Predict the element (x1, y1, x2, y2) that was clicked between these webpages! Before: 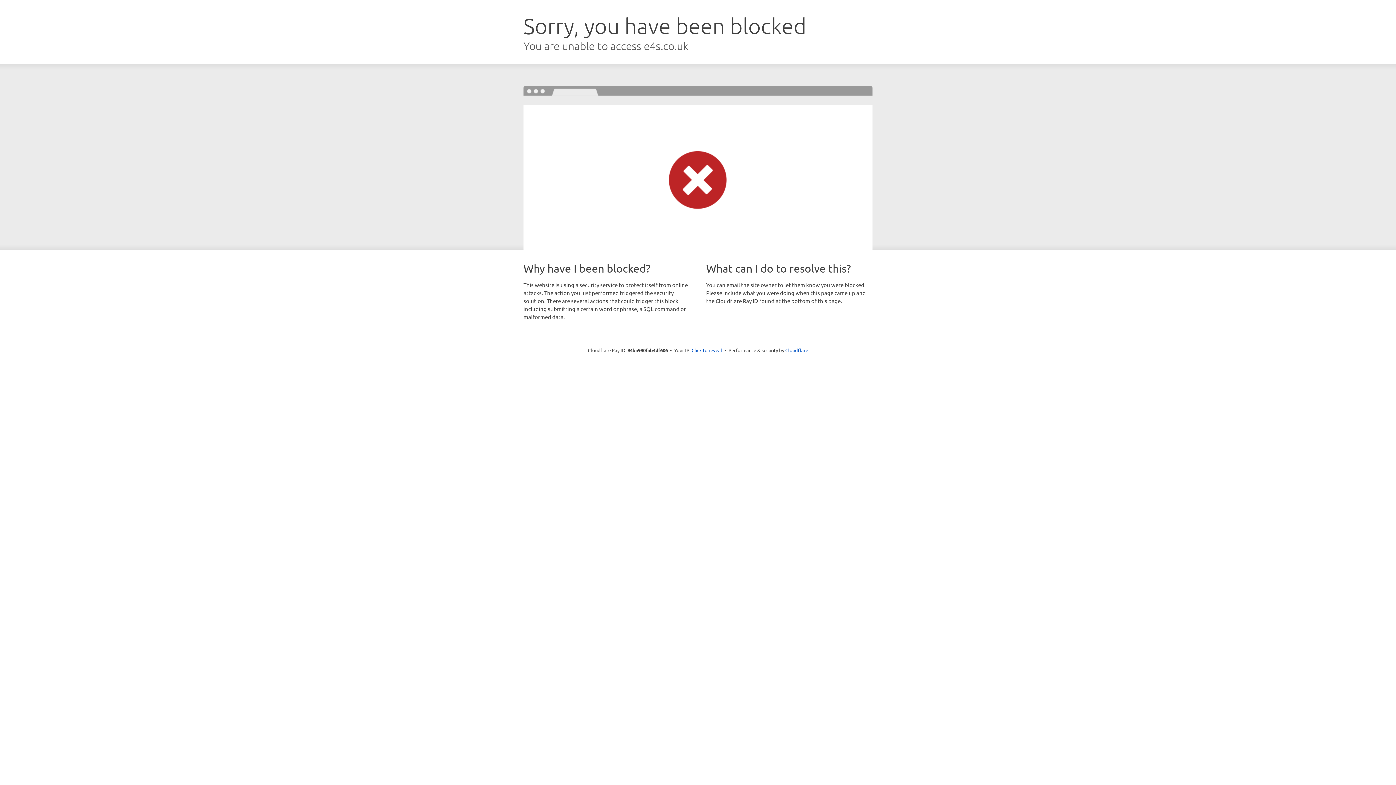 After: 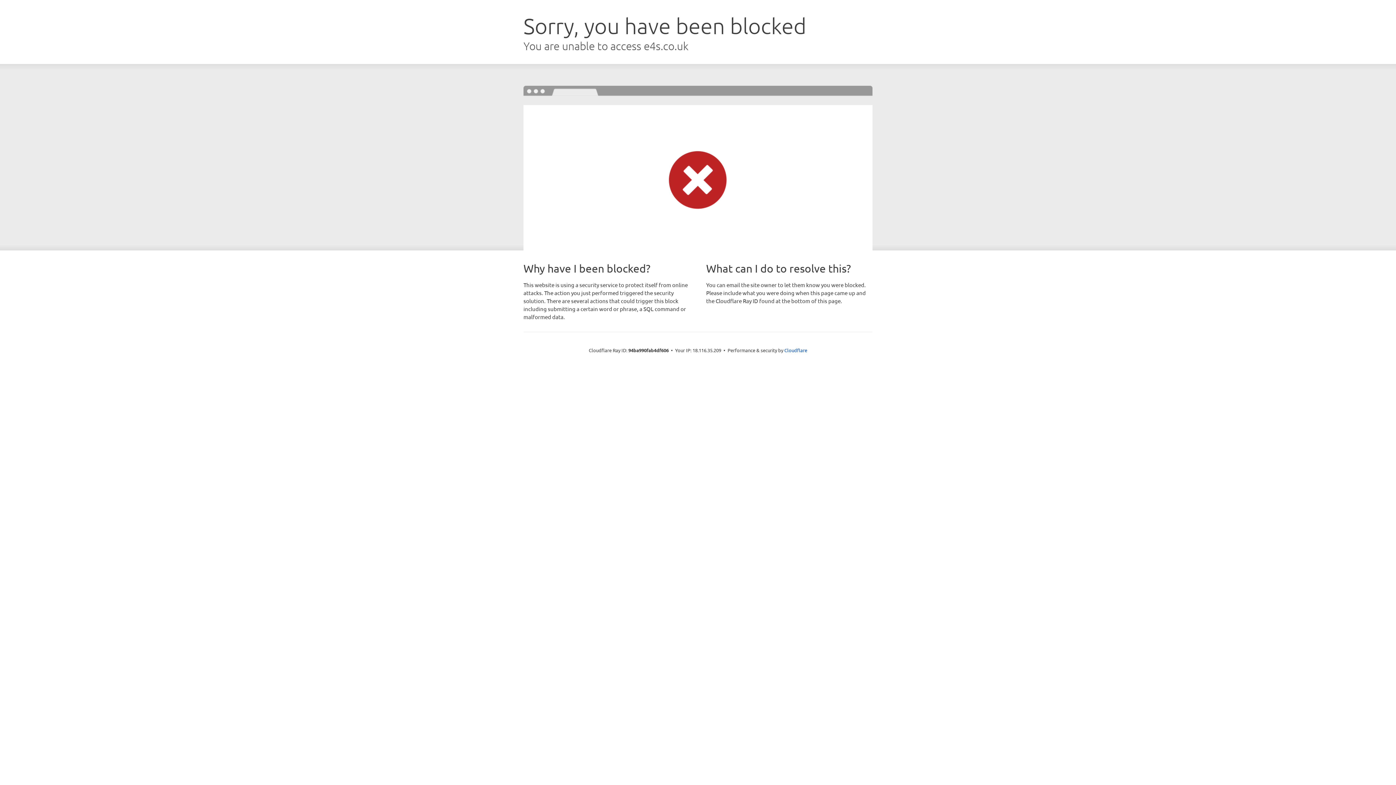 Action: label: Click to reveal bbox: (691, 346, 722, 353)